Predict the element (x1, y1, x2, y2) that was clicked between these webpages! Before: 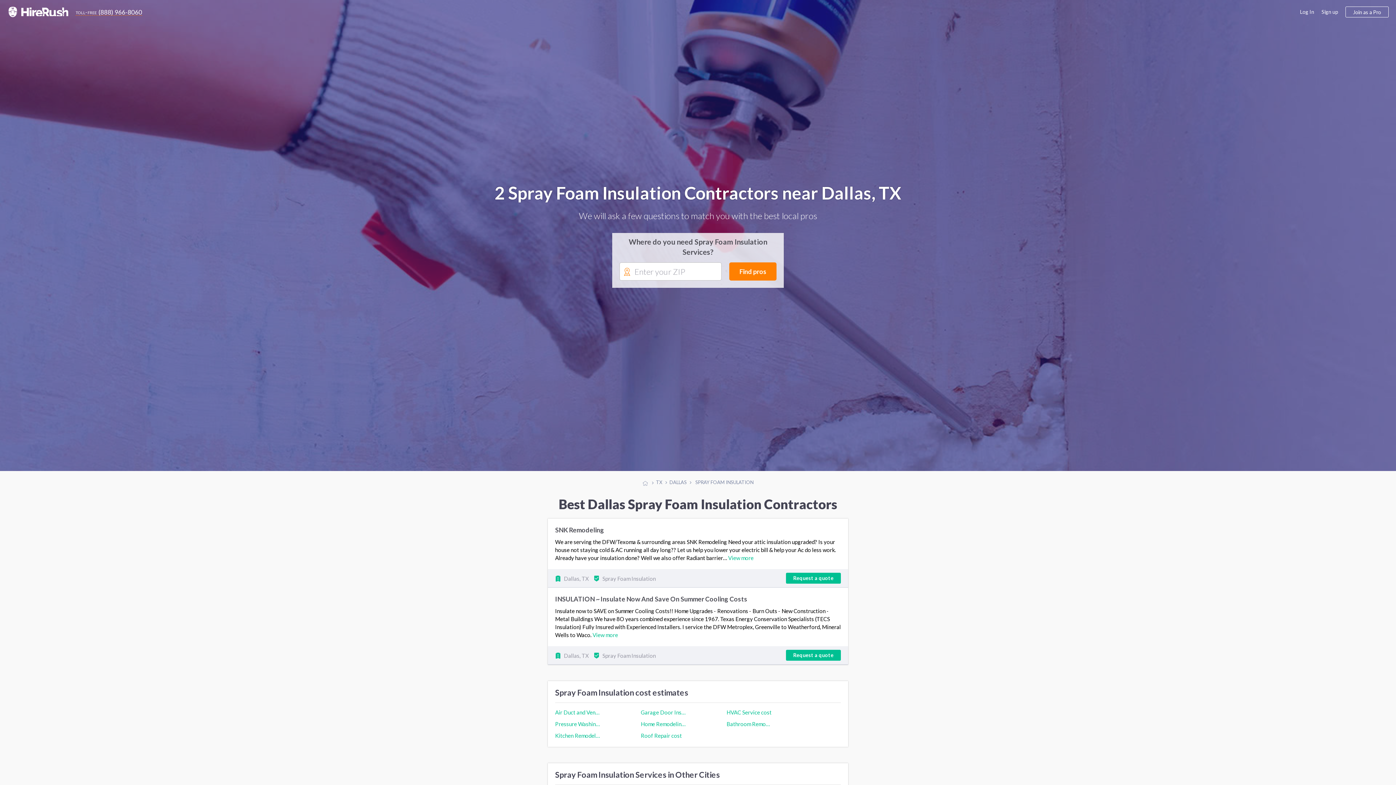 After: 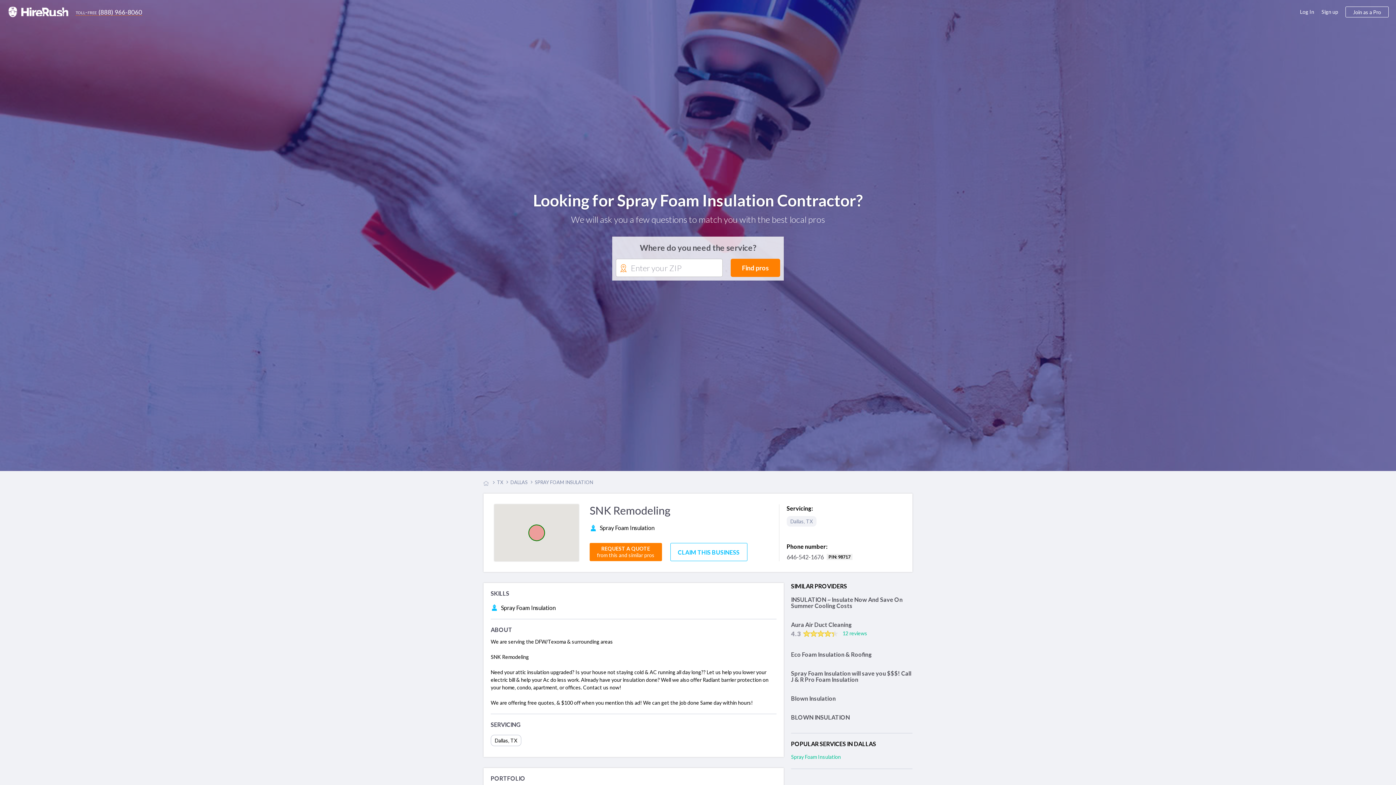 Action: bbox: (728, 555, 753, 561) label: View more